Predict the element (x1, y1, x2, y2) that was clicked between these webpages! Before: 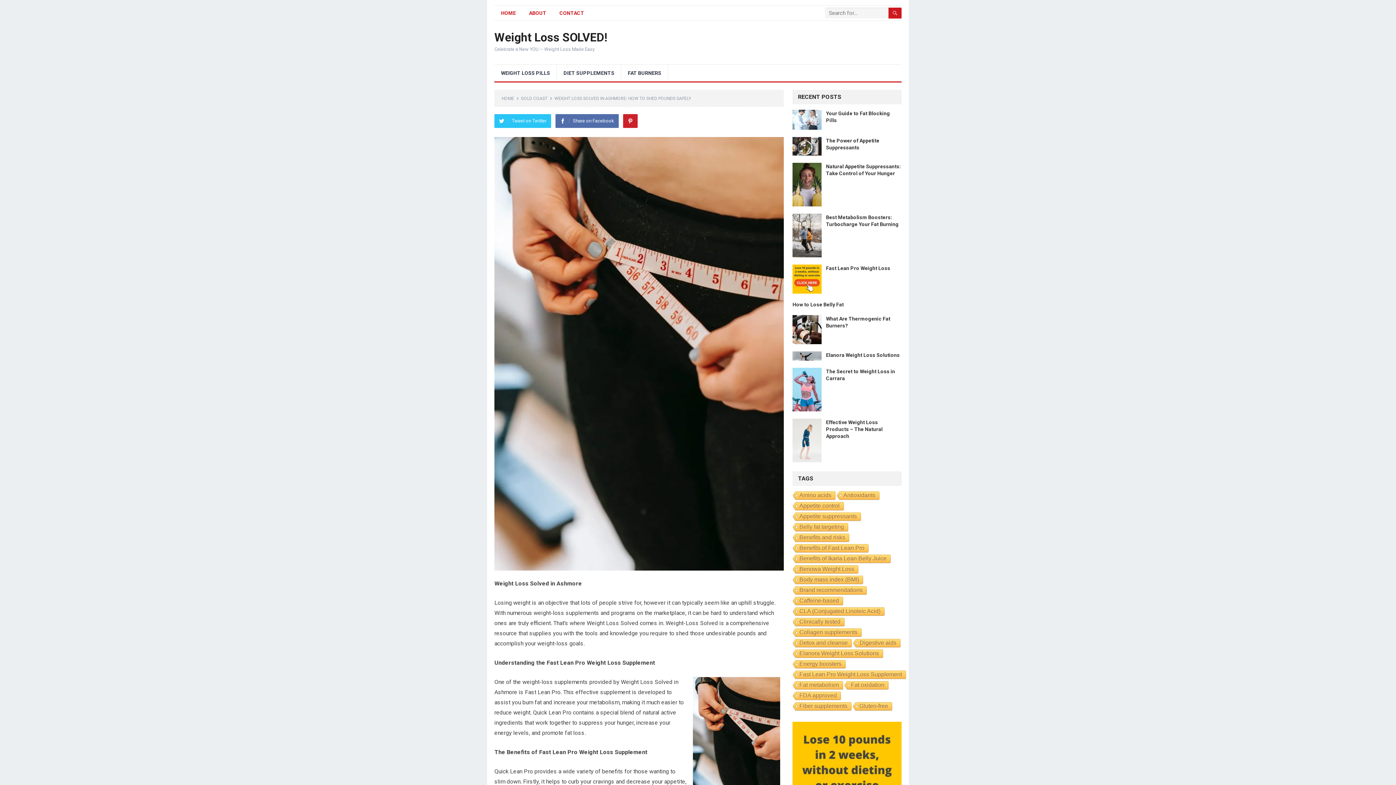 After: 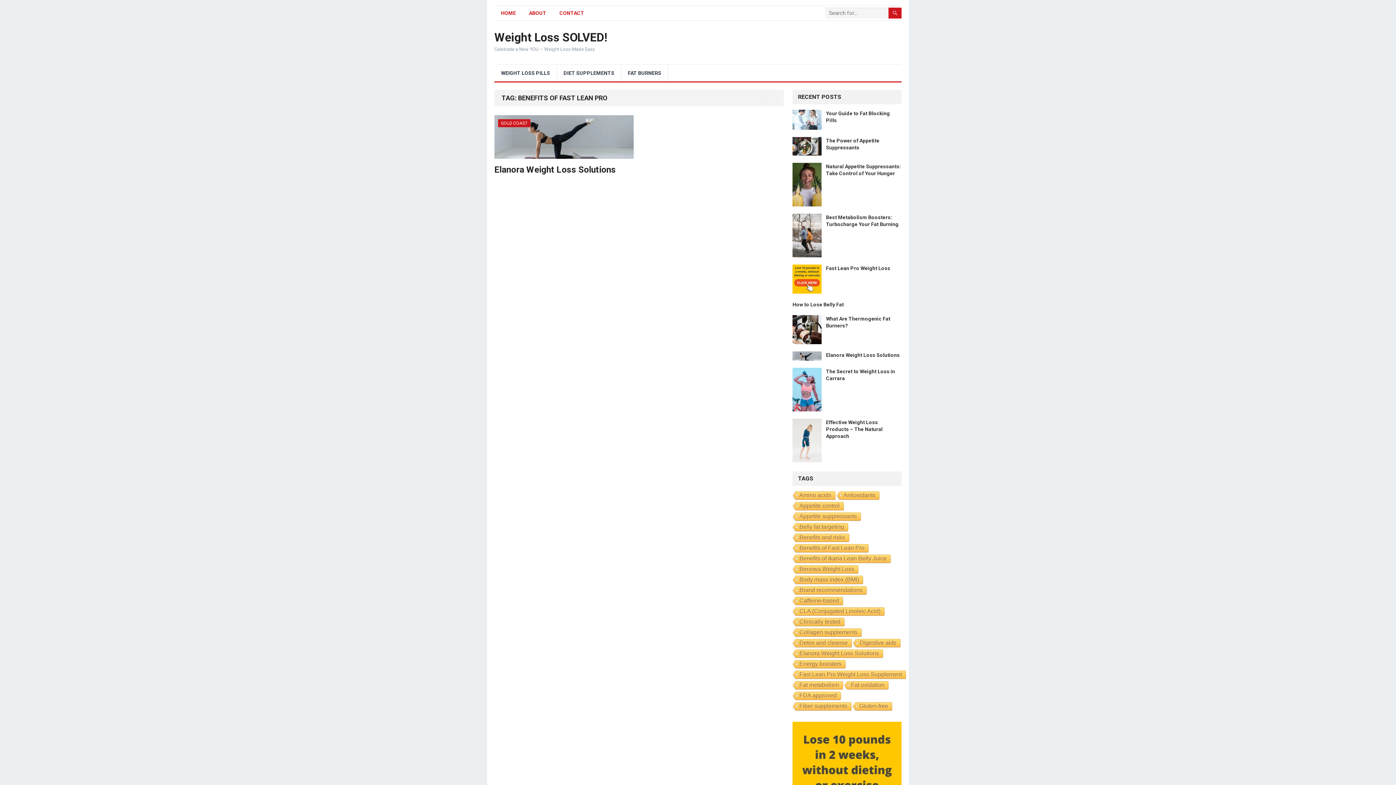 Action: label: Benefits of Fast Lean Pro bbox: (792, 544, 868, 553)